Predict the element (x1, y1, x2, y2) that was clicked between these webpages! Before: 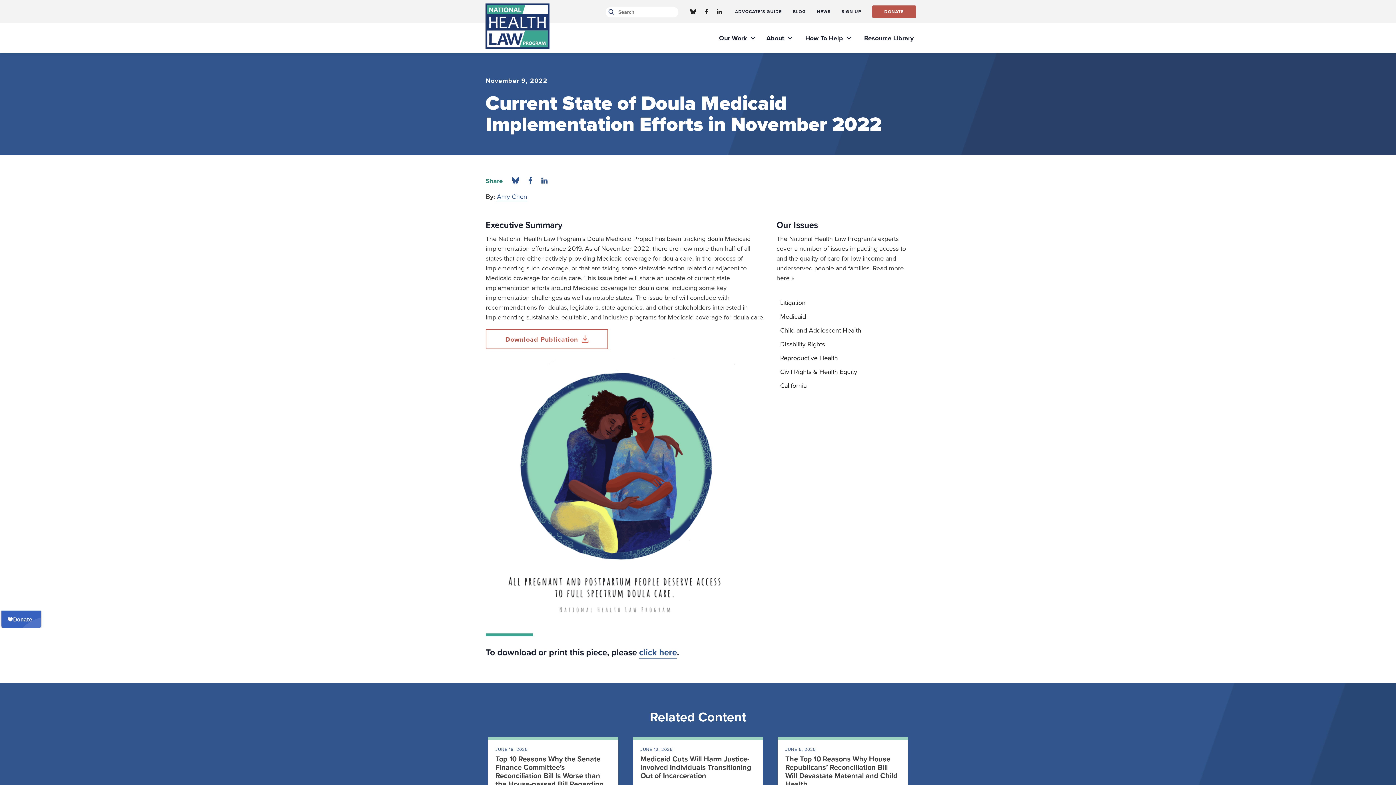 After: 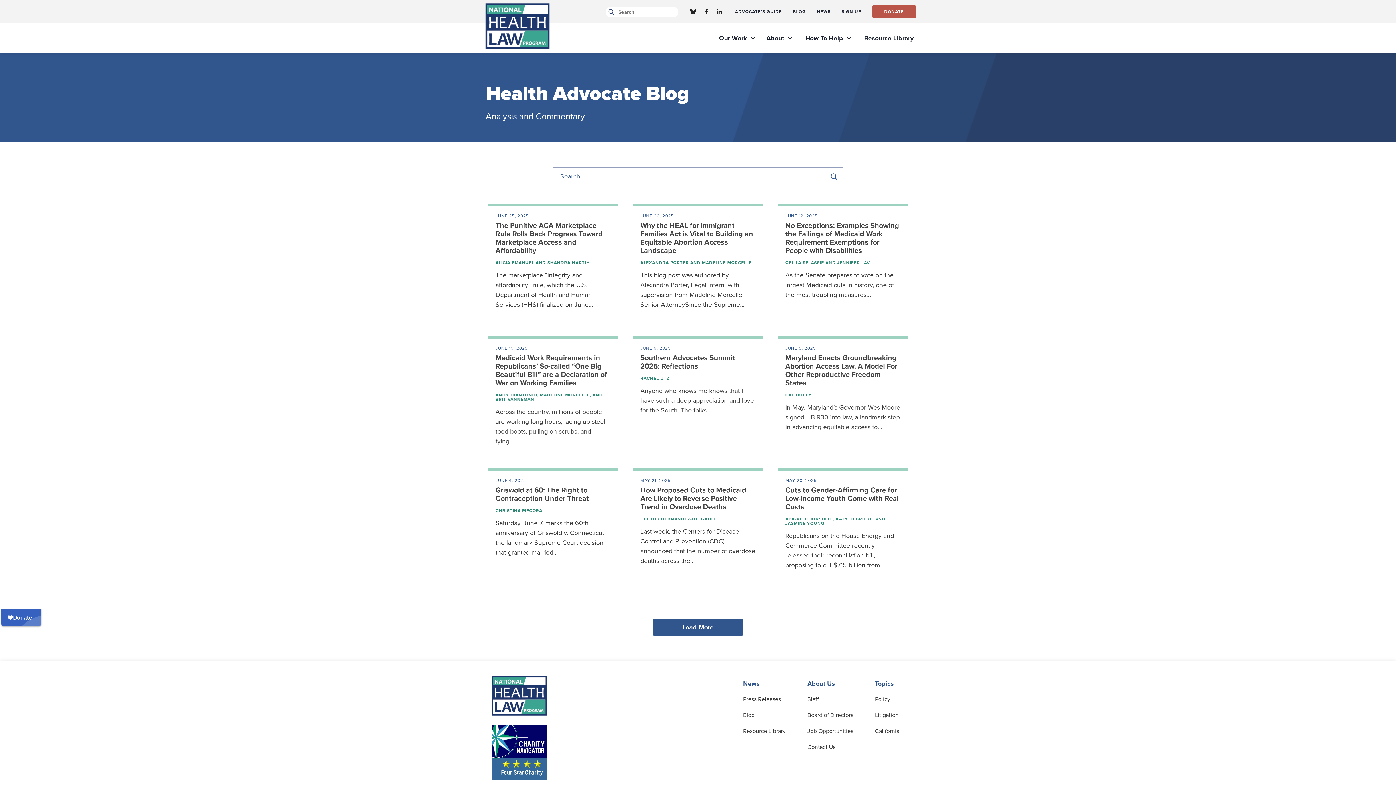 Action: bbox: (787, 3, 811, 19) label: BLOG